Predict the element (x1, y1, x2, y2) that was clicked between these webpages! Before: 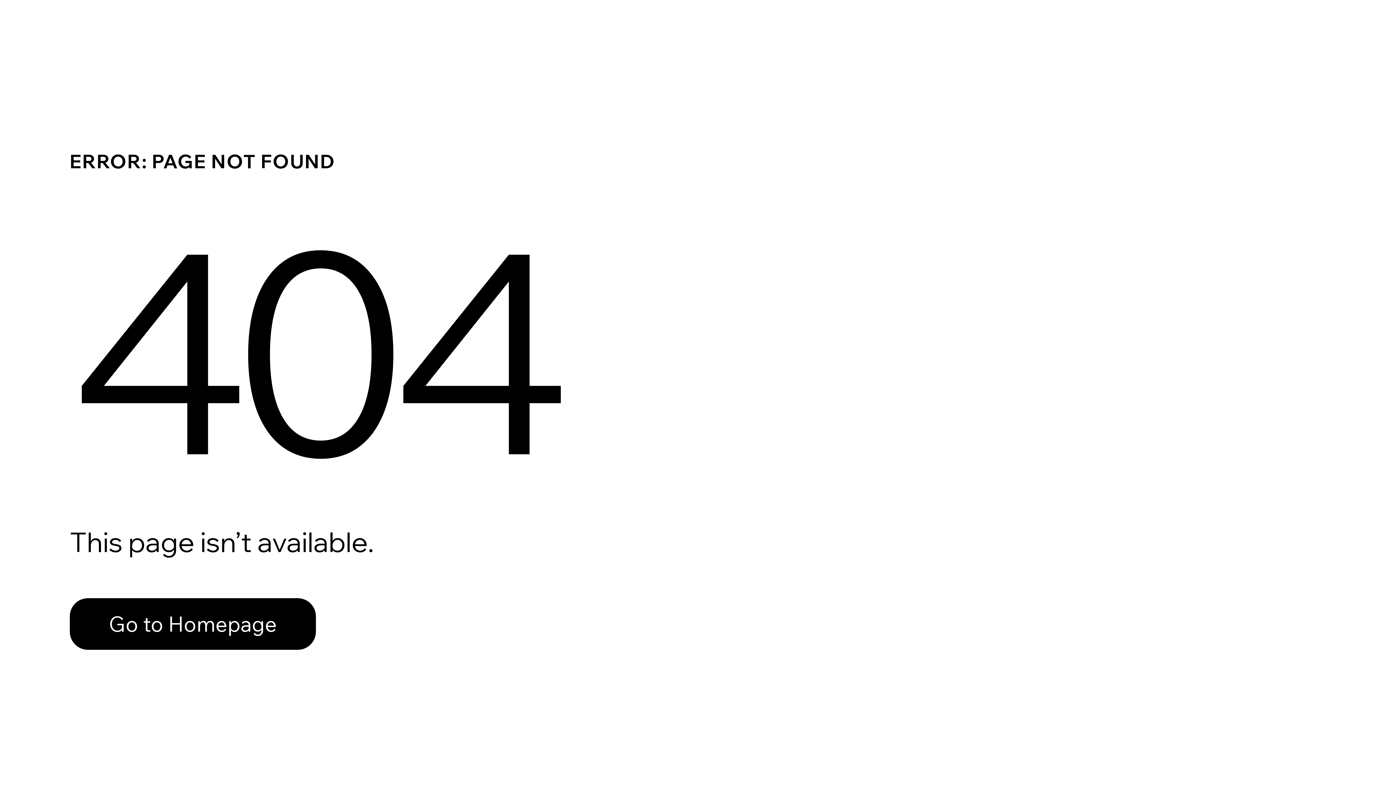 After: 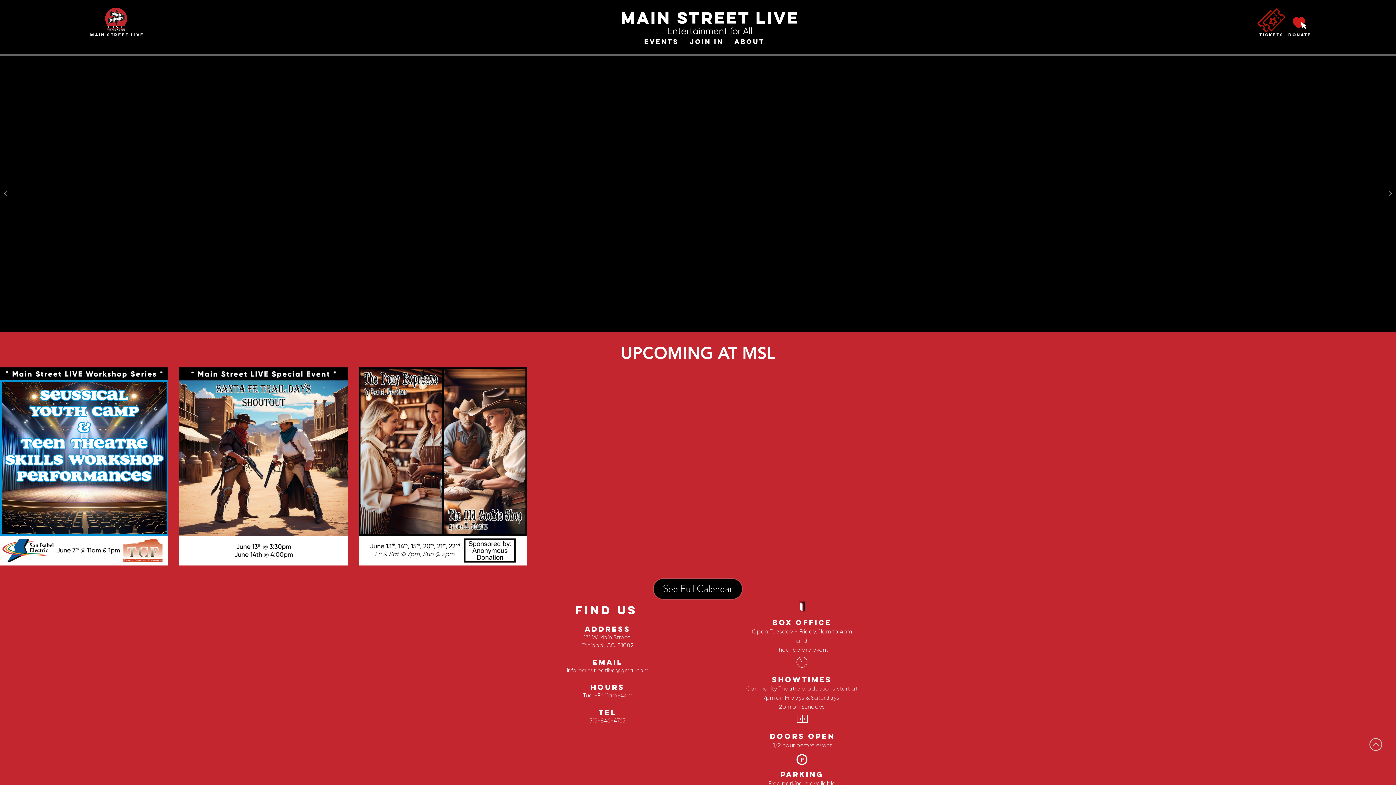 Action: label: Go to Homepage bbox: (69, 582, 768, 659)